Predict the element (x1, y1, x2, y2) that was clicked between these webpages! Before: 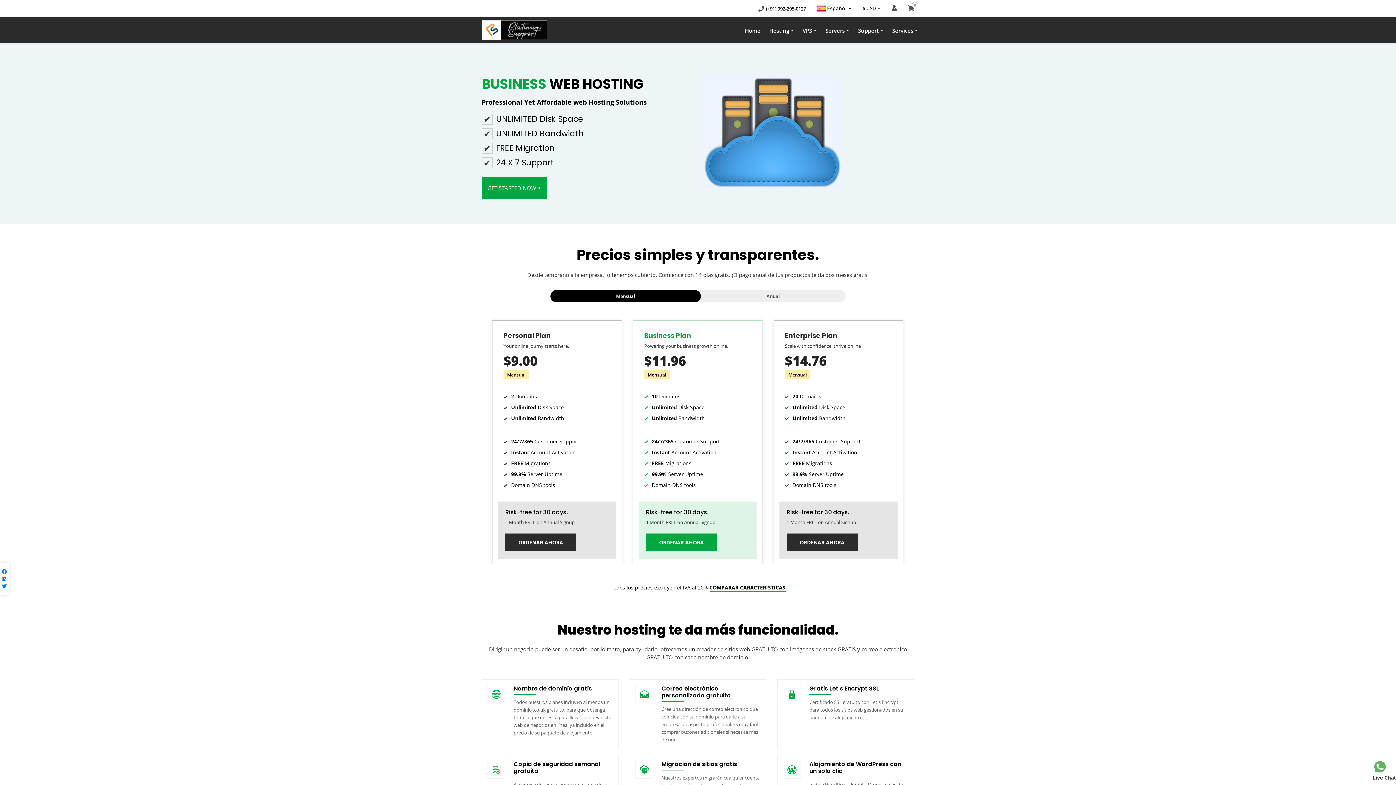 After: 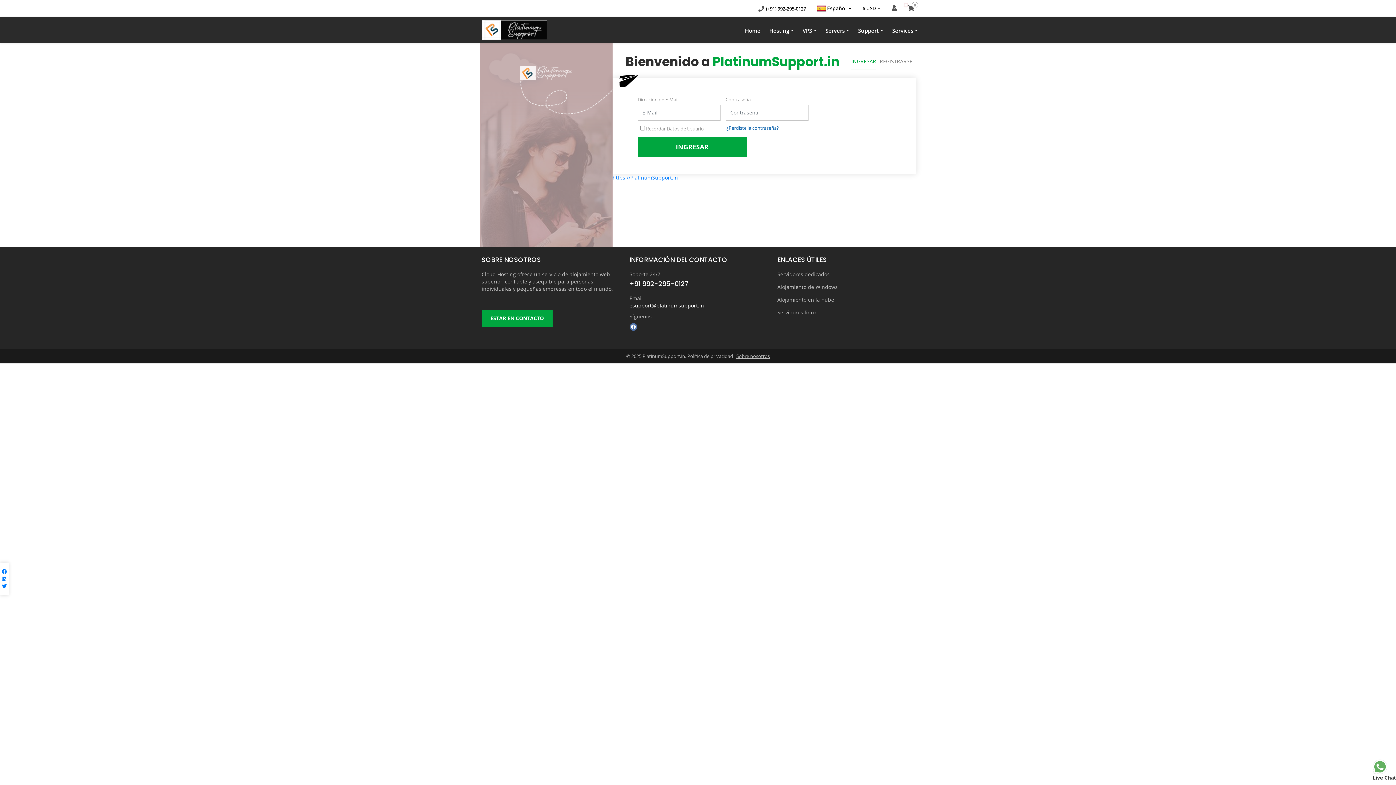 Action: bbox: (886, 0, 902, 16)